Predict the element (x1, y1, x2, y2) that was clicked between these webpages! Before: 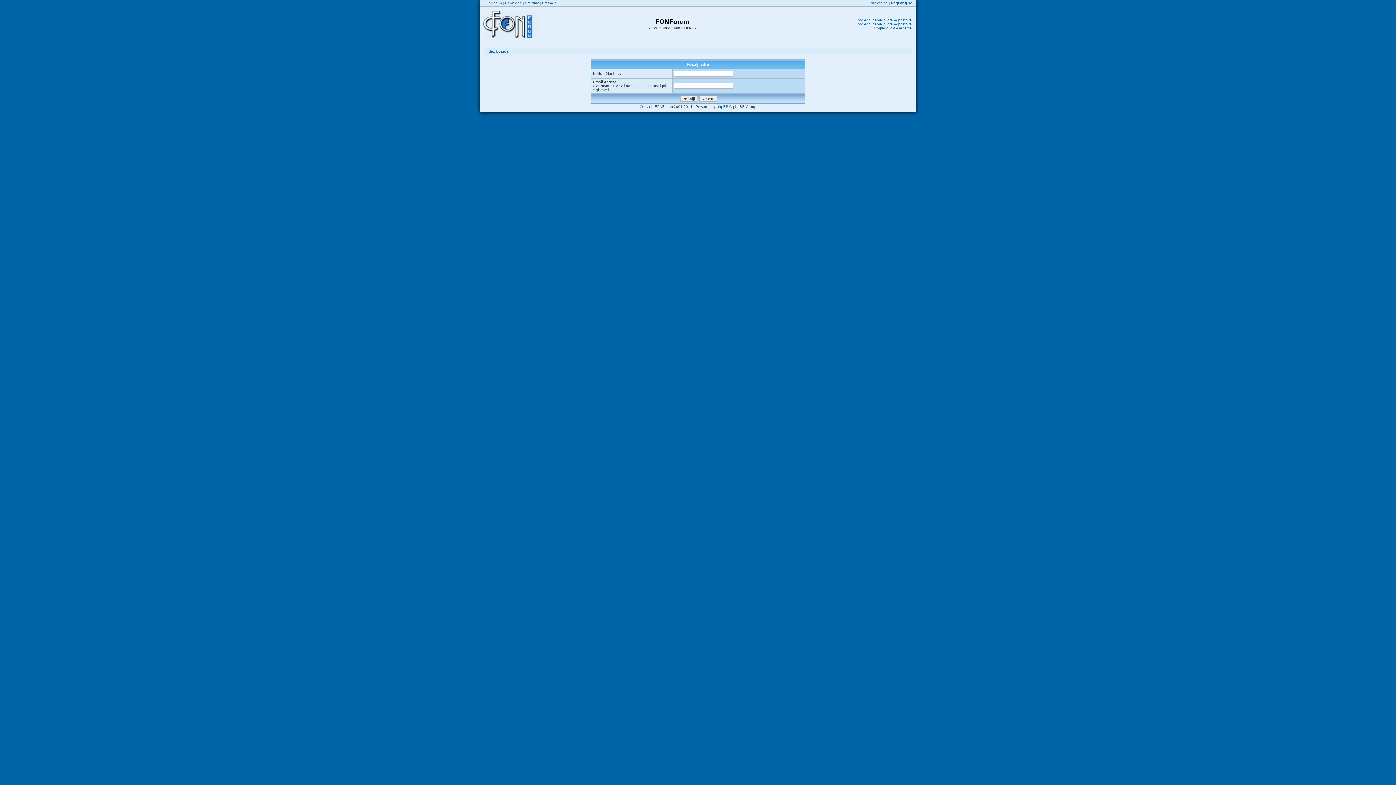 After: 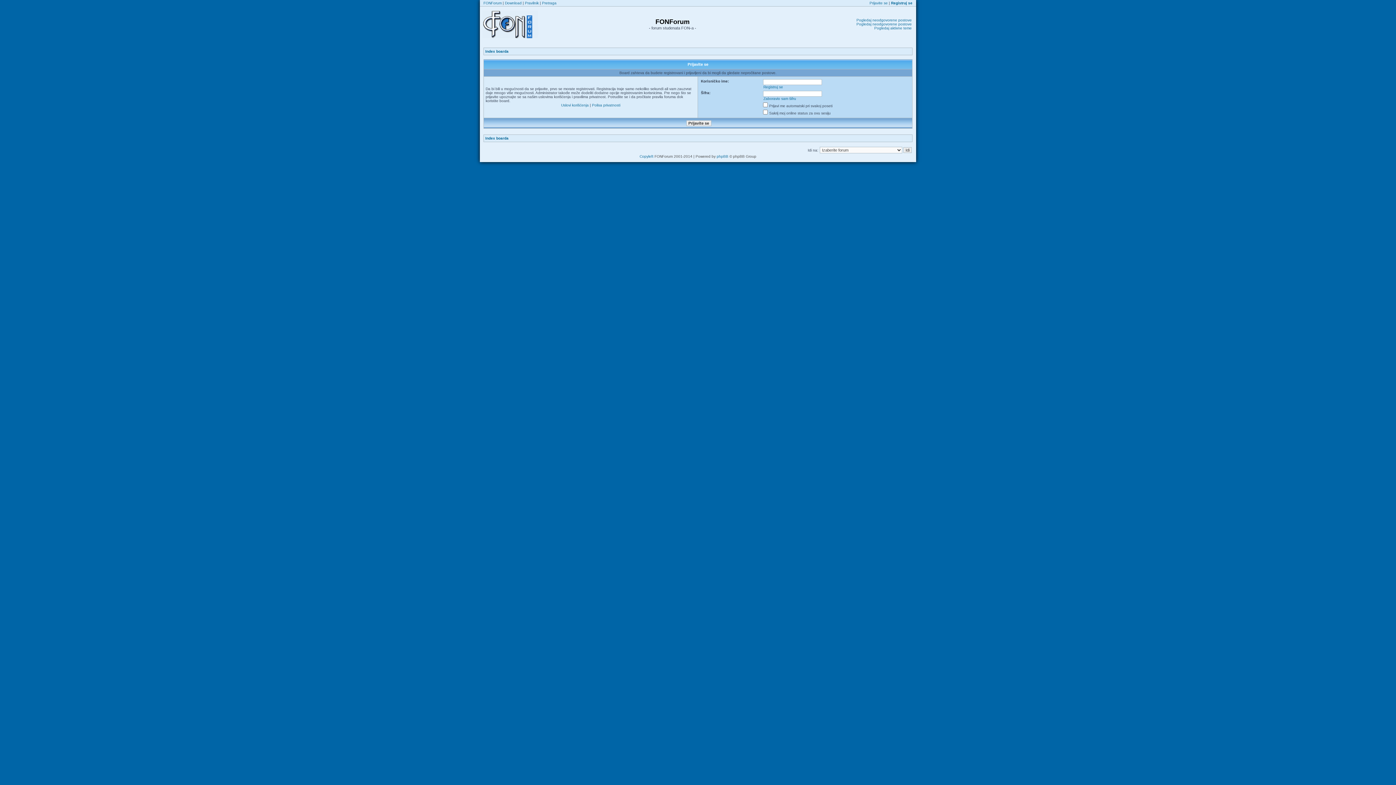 Action: bbox: (856, 22, 912, 26) label: Pogledaj neodgovorene postove